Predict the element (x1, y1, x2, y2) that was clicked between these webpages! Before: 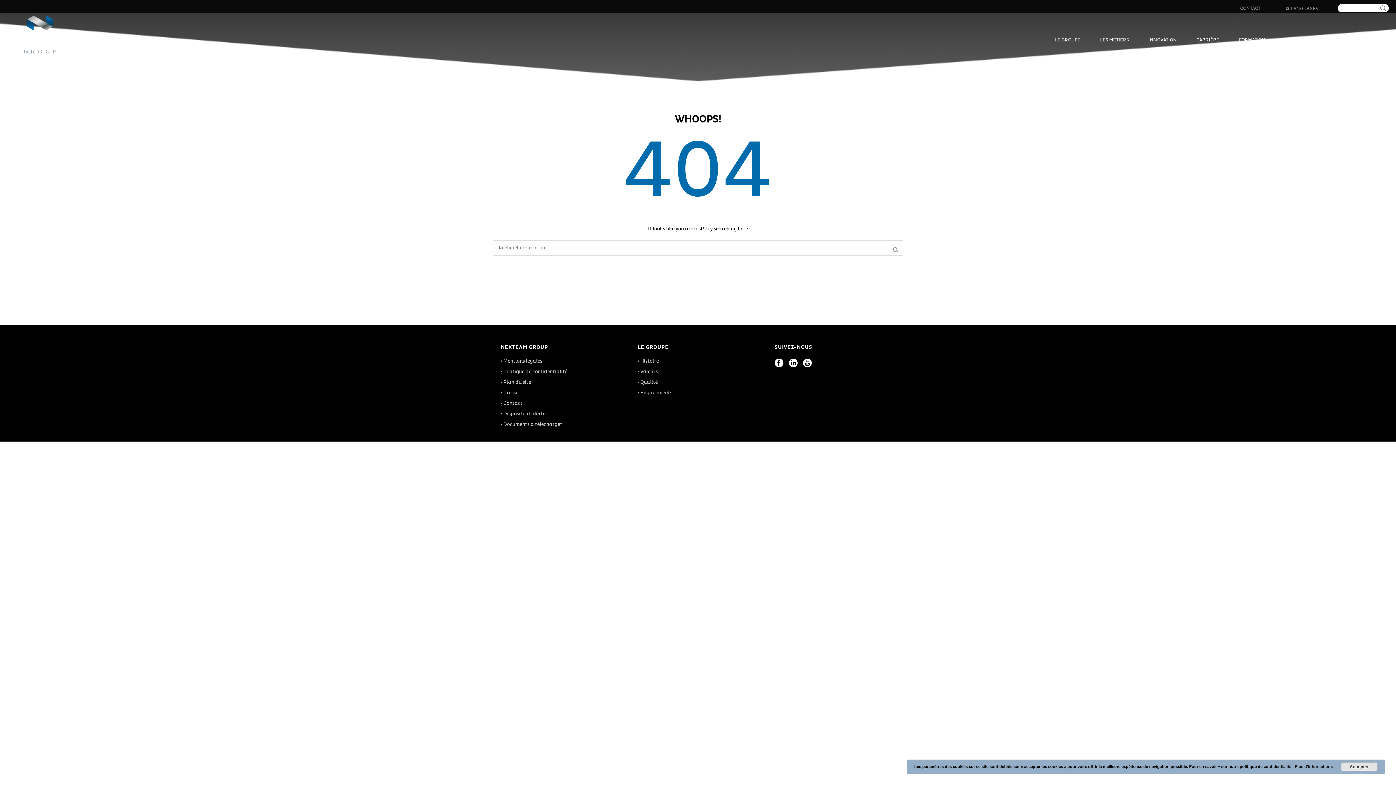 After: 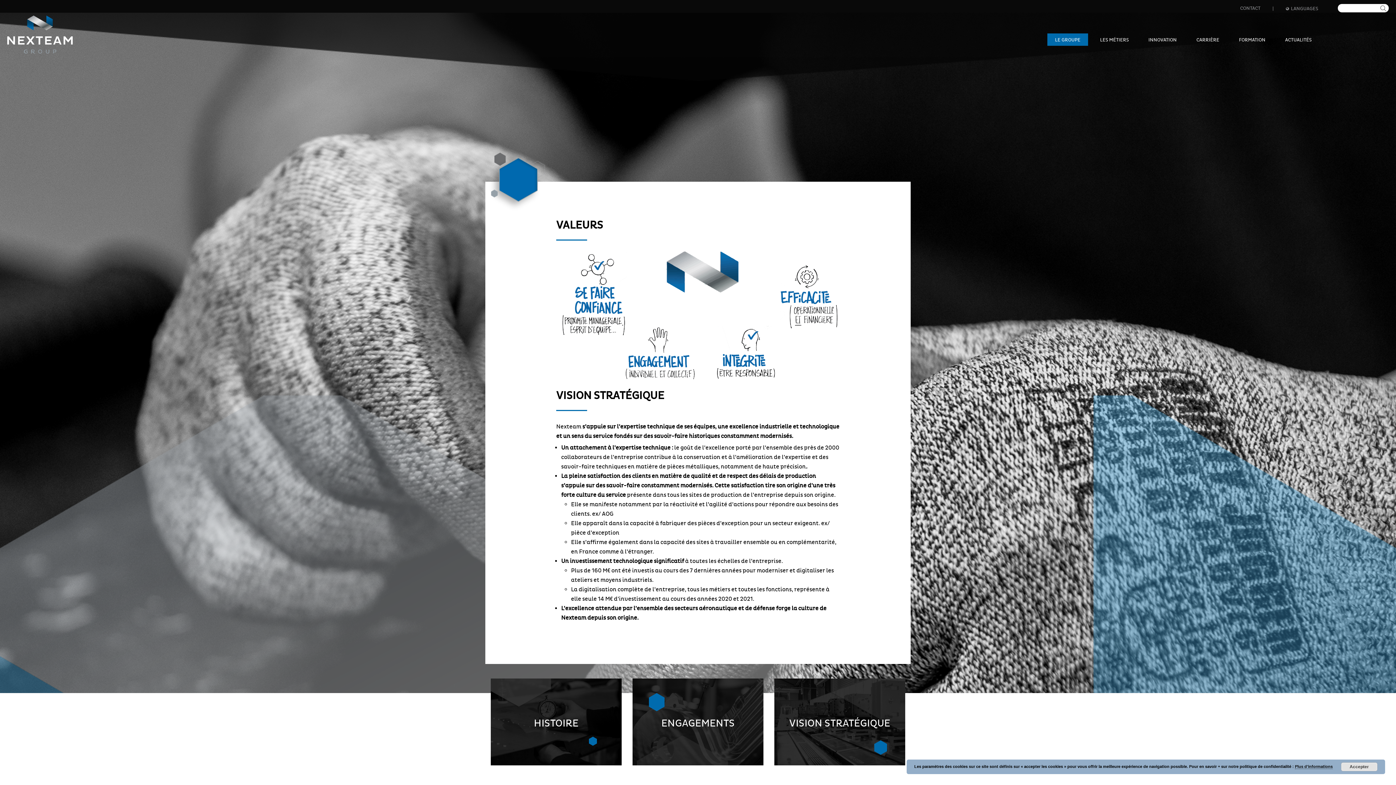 Action: label: Valeurs bbox: (640, 368, 657, 375)